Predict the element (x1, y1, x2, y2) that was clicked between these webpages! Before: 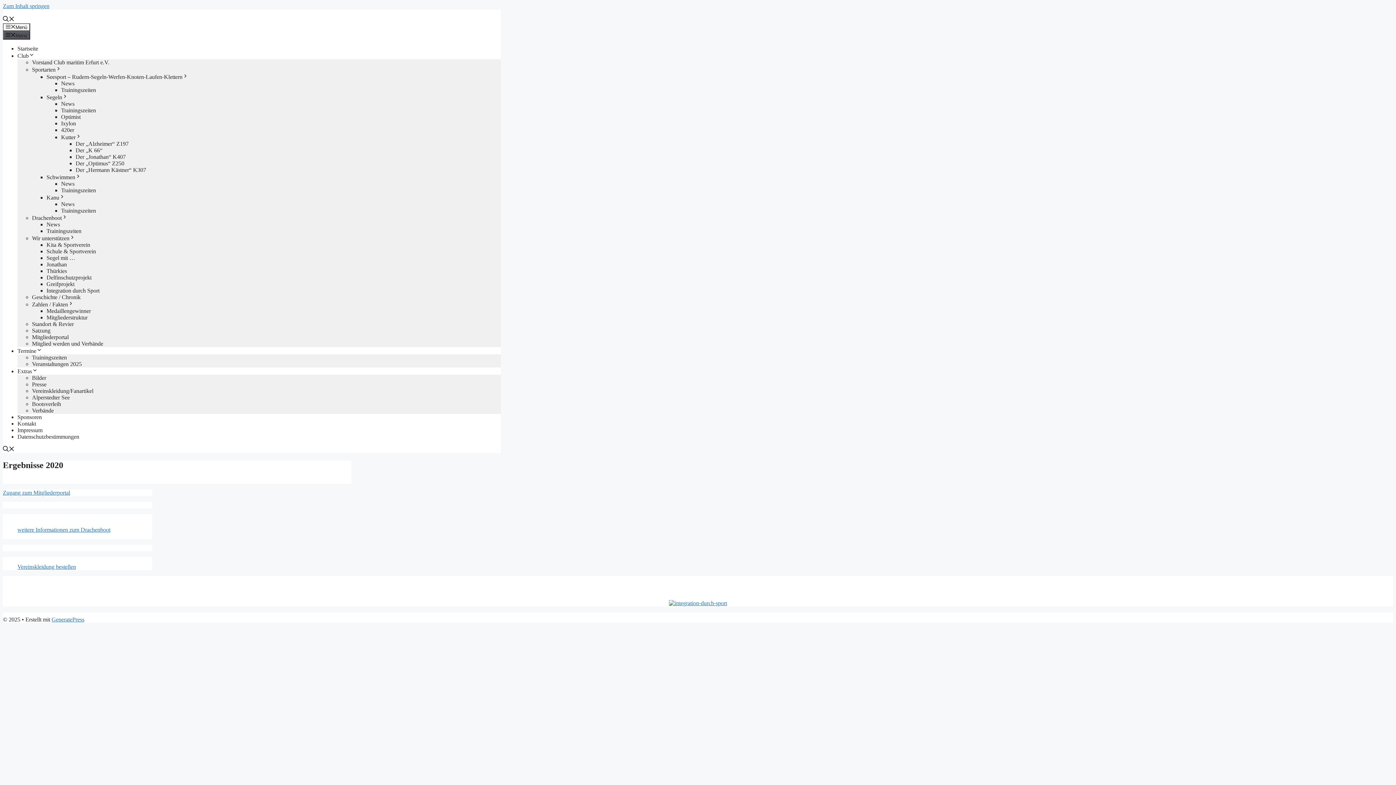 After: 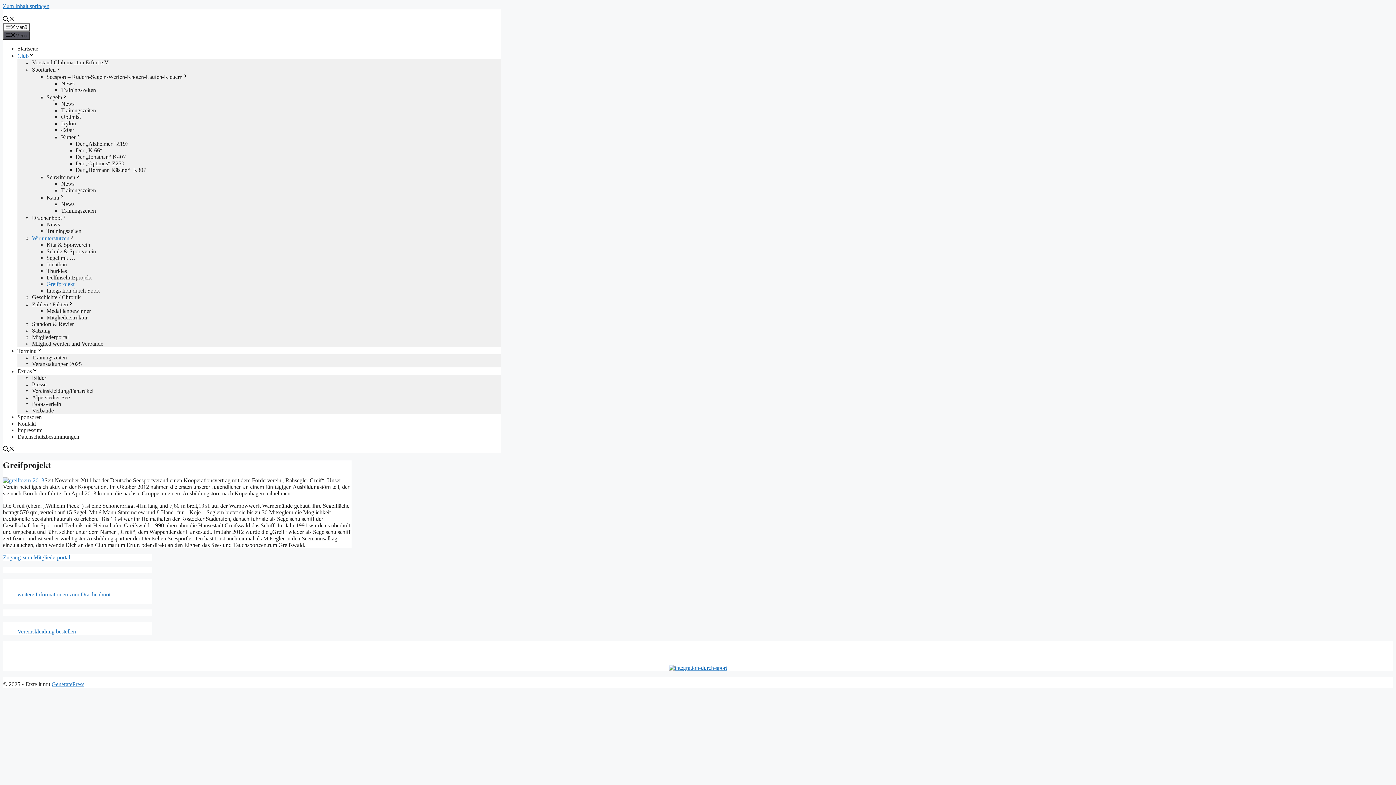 Action: bbox: (46, 280, 74, 287) label: Greifprojekt